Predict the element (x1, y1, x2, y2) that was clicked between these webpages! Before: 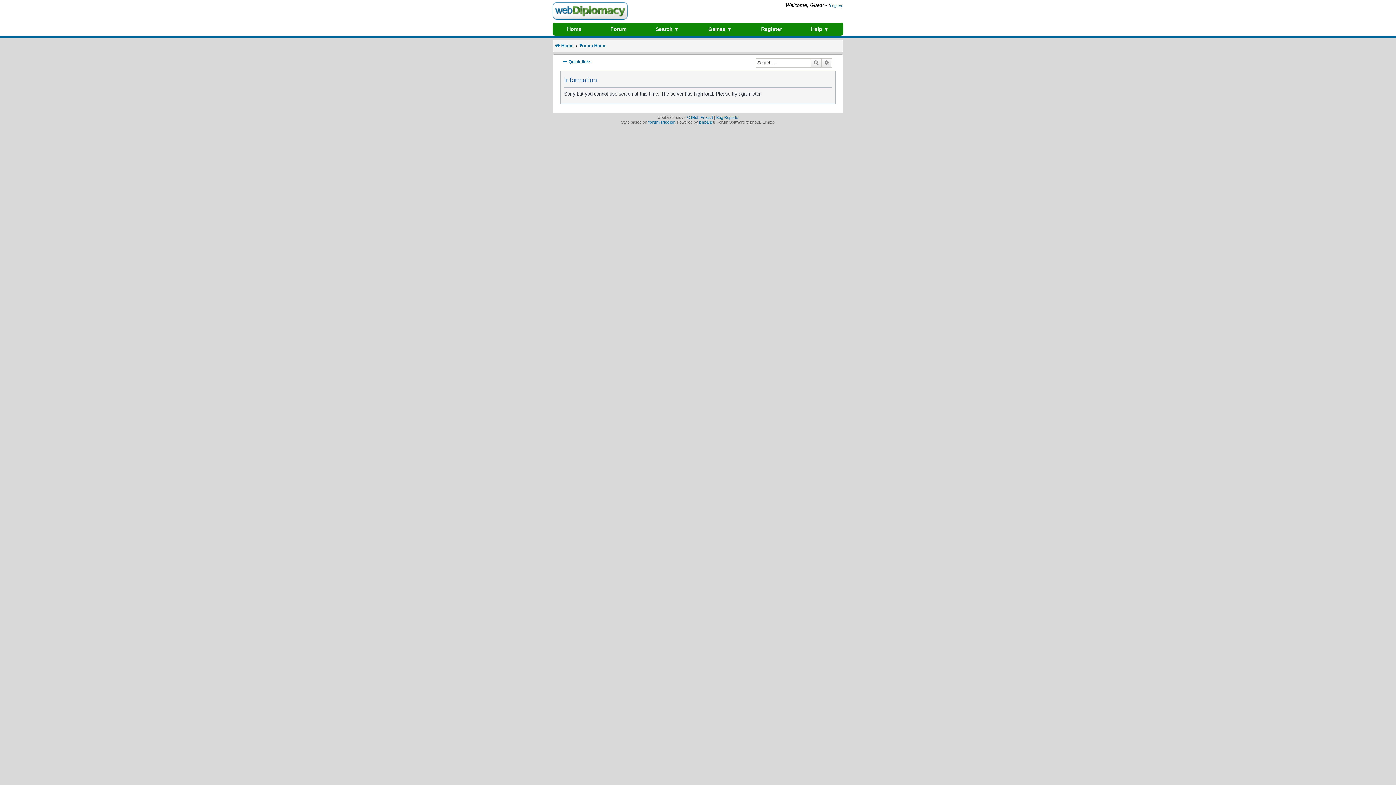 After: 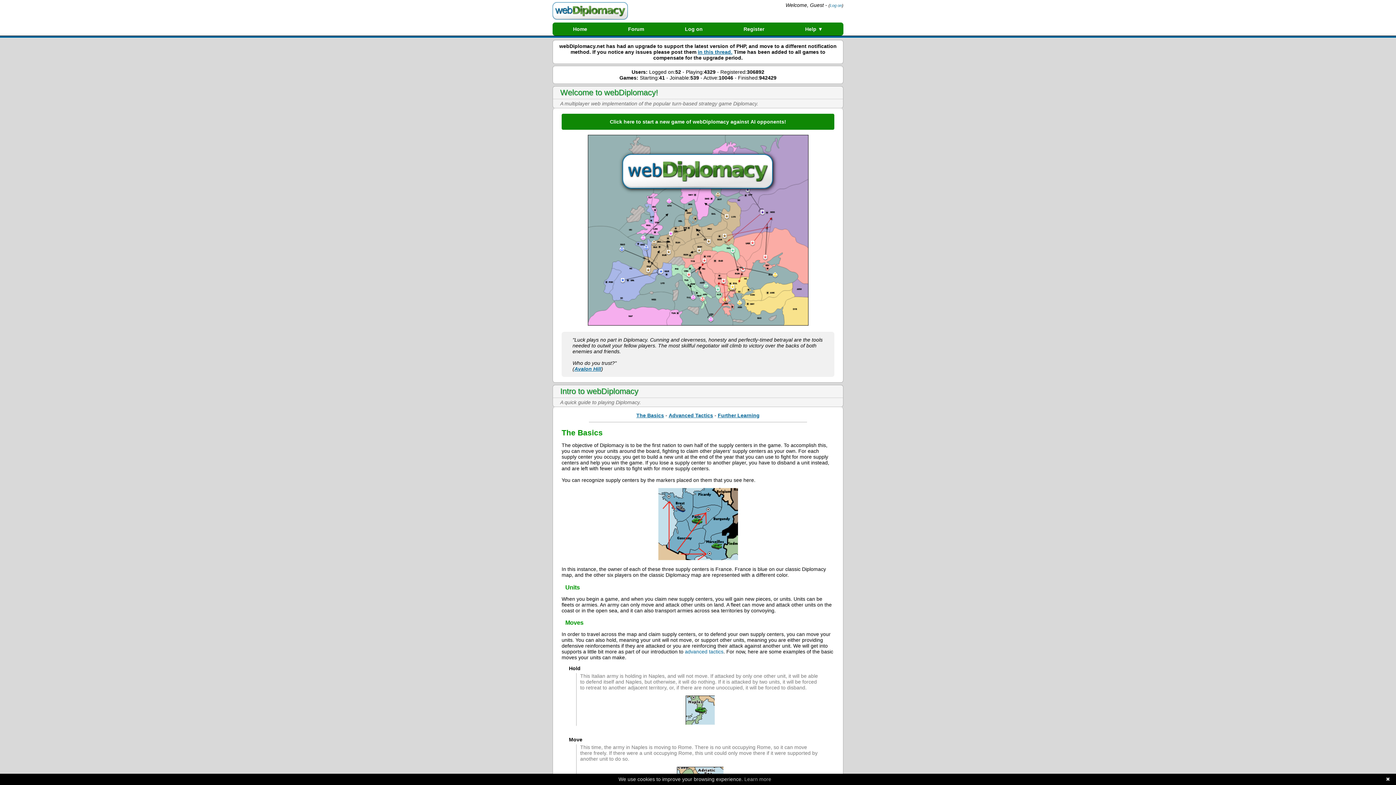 Action: label: Home bbox: (562, 22, 585, 35)